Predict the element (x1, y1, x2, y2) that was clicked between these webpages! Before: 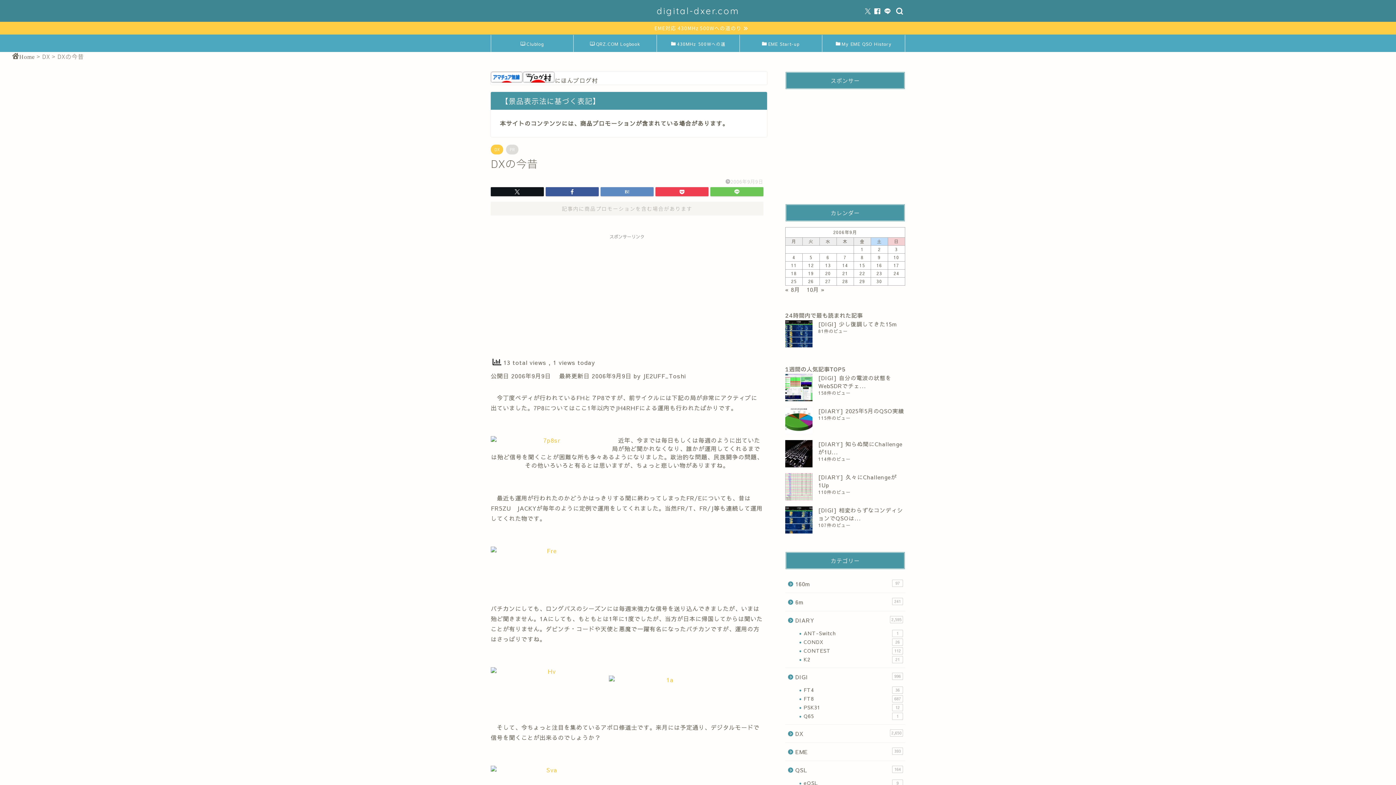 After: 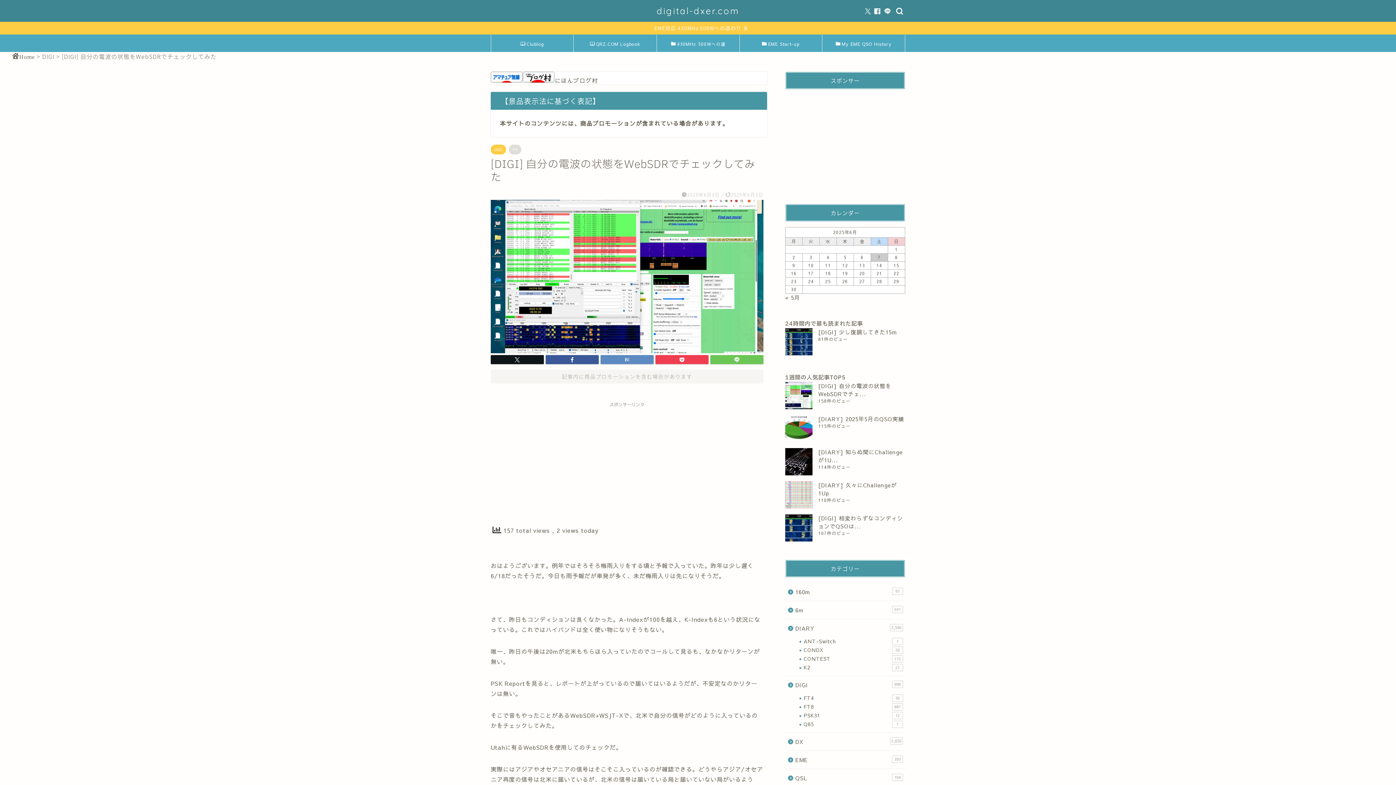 Action: bbox: (818, 374, 891, 389) label: [DIGI] 自分の電波の状態をWebSDRでチェ...